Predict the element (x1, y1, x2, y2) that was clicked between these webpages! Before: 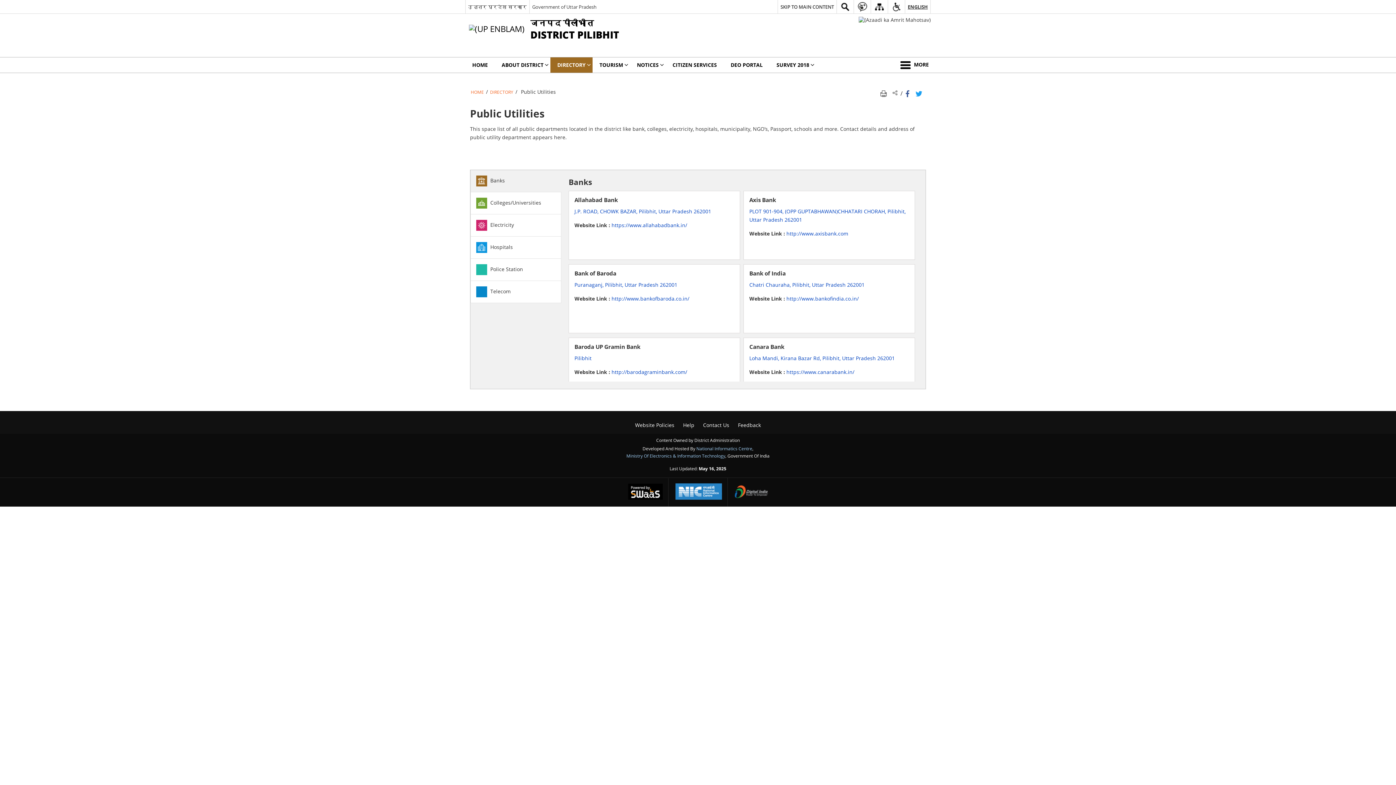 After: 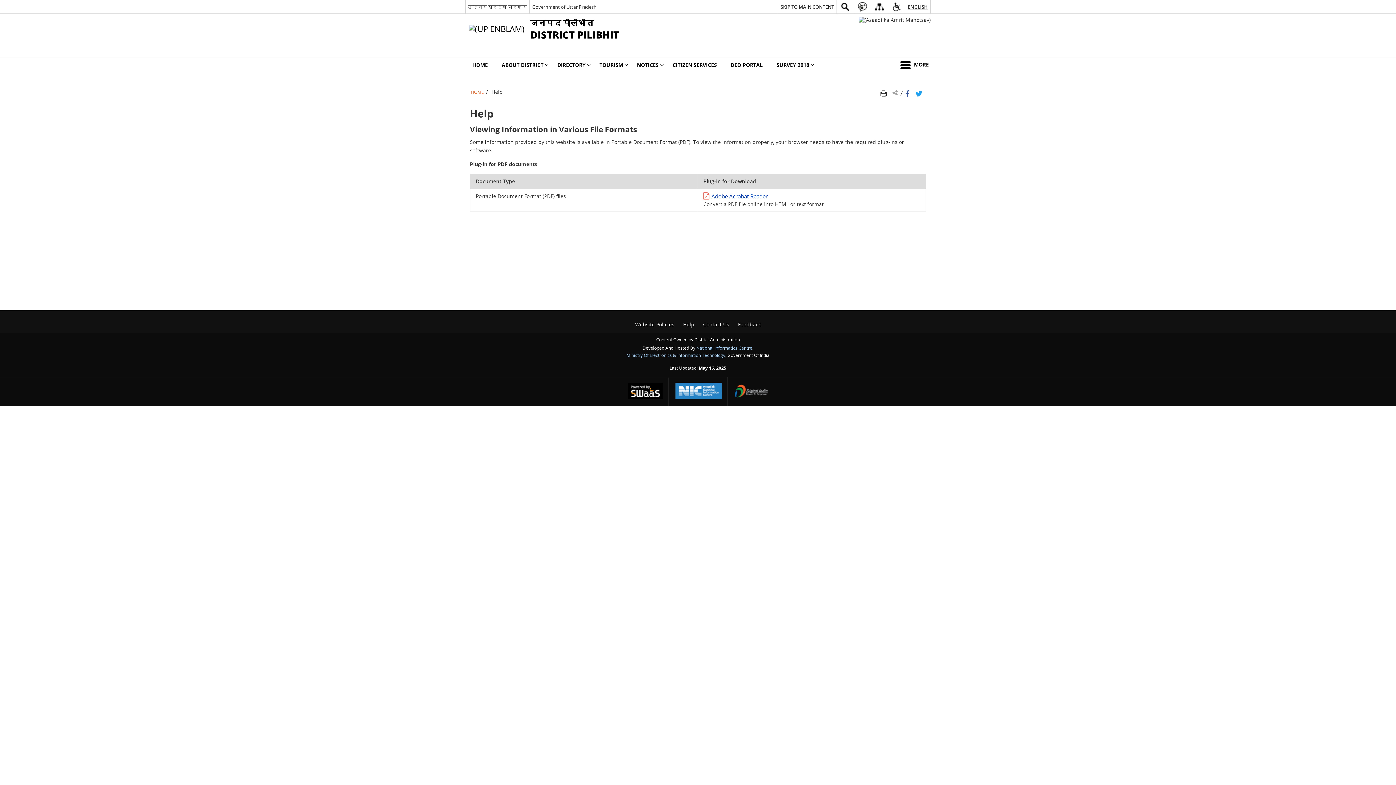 Action: bbox: (679, 420, 698, 430) label: Help